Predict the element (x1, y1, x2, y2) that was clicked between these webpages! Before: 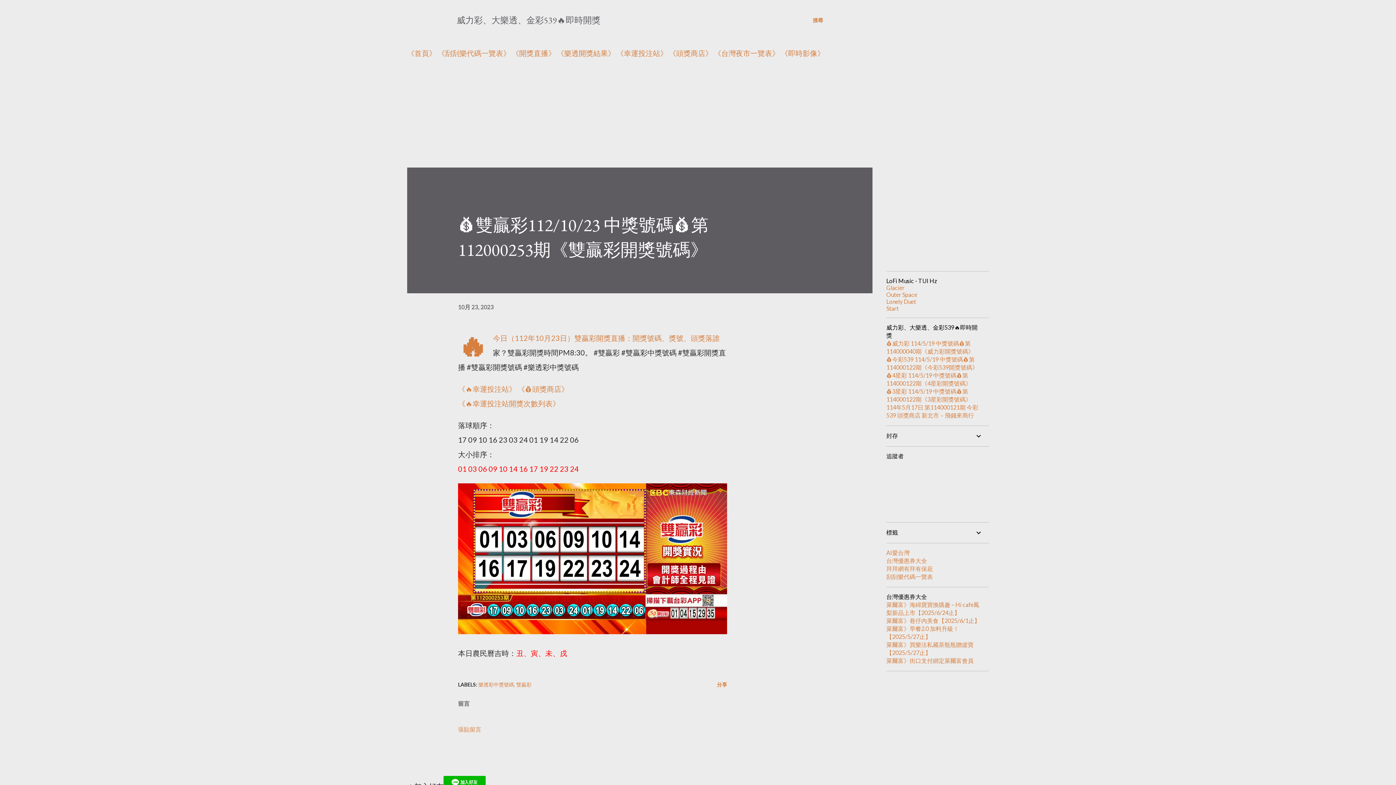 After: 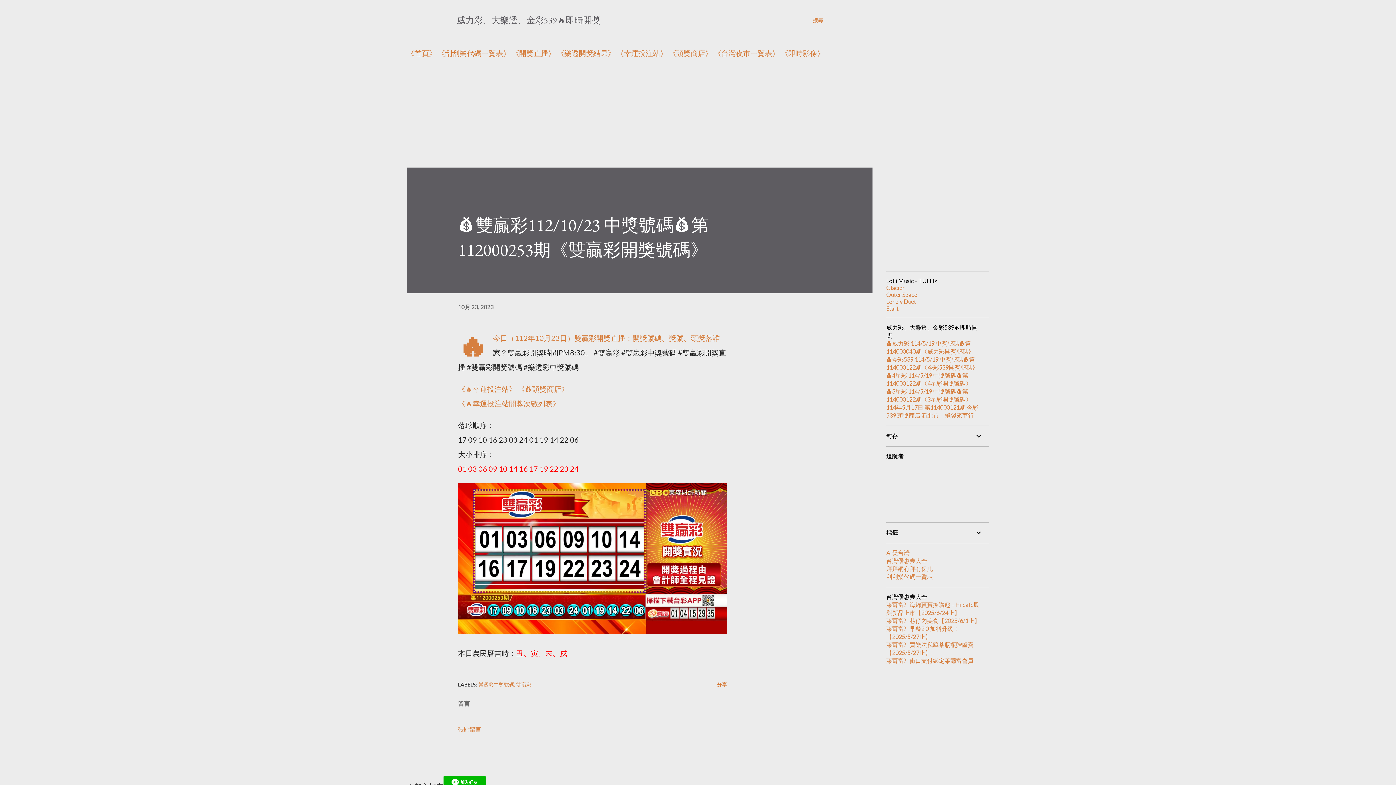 Action: bbox: (886, 284, 904, 291) label: Glacier